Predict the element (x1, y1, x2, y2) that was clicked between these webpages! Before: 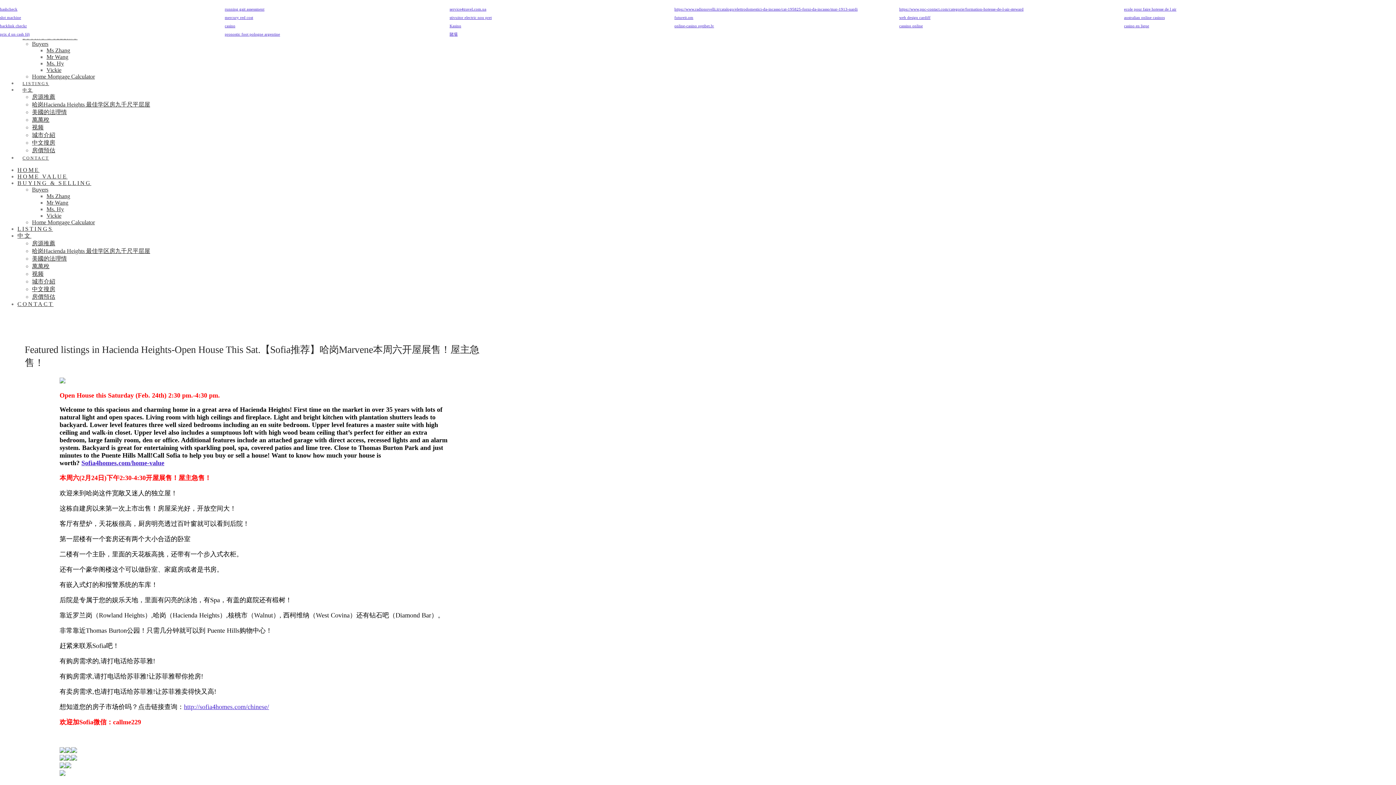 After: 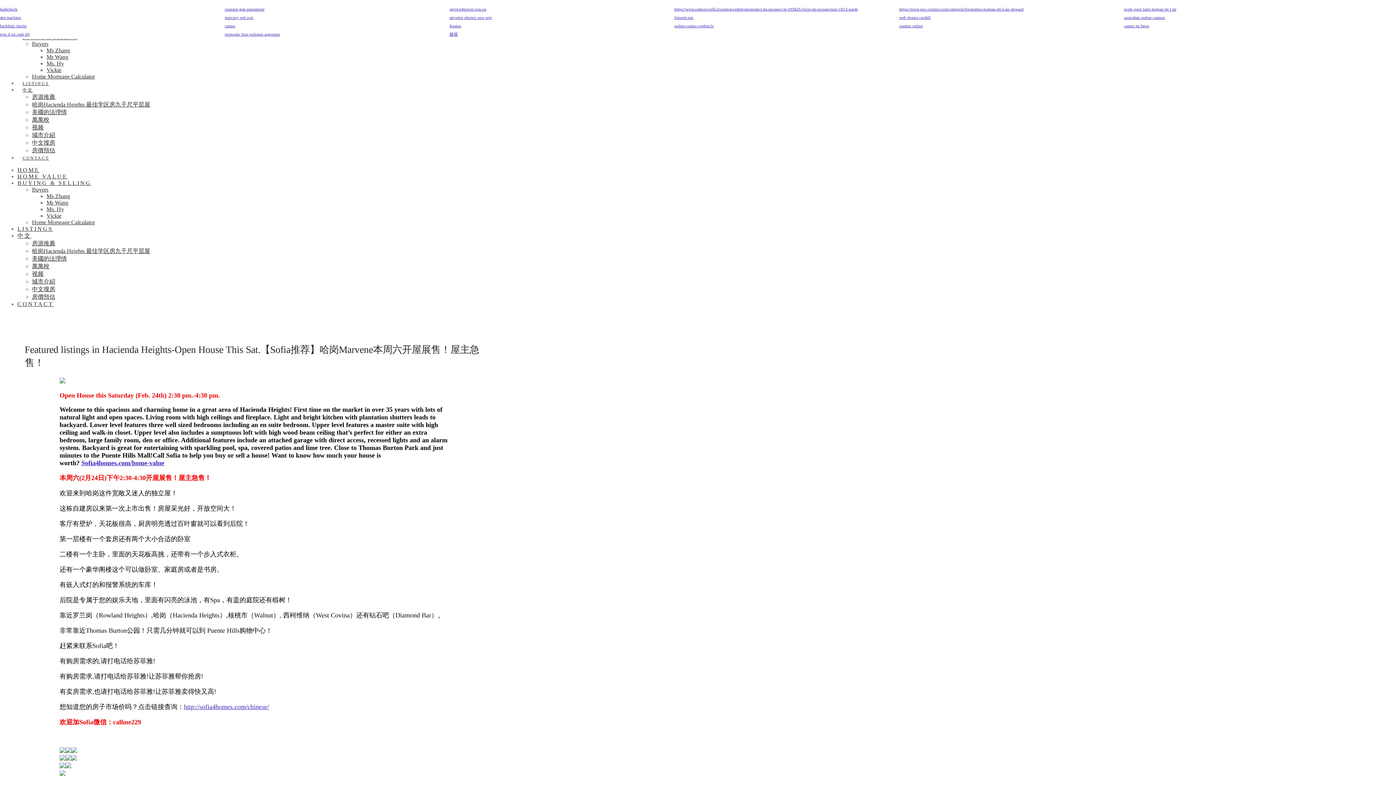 Action: label: 房源推薦 bbox: (32, 240, 55, 246)